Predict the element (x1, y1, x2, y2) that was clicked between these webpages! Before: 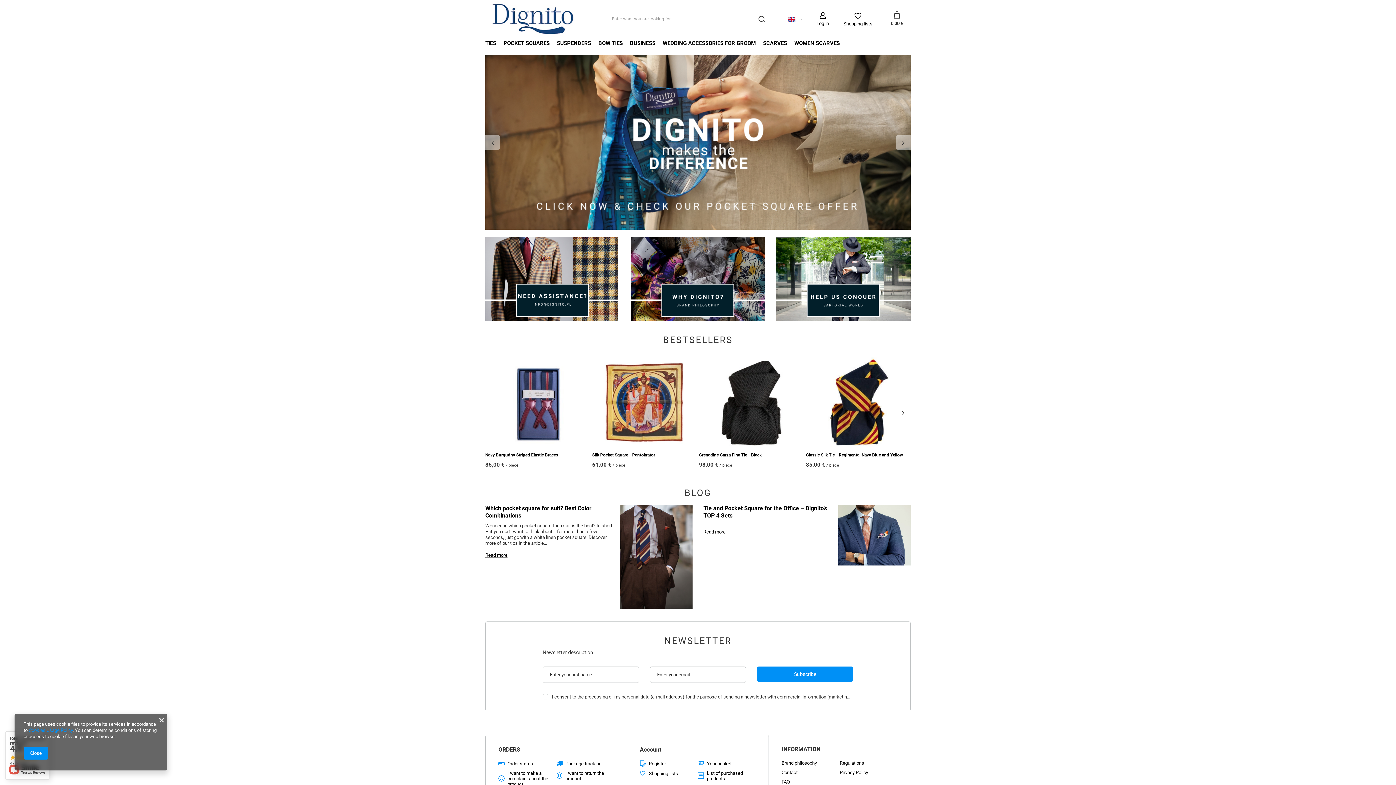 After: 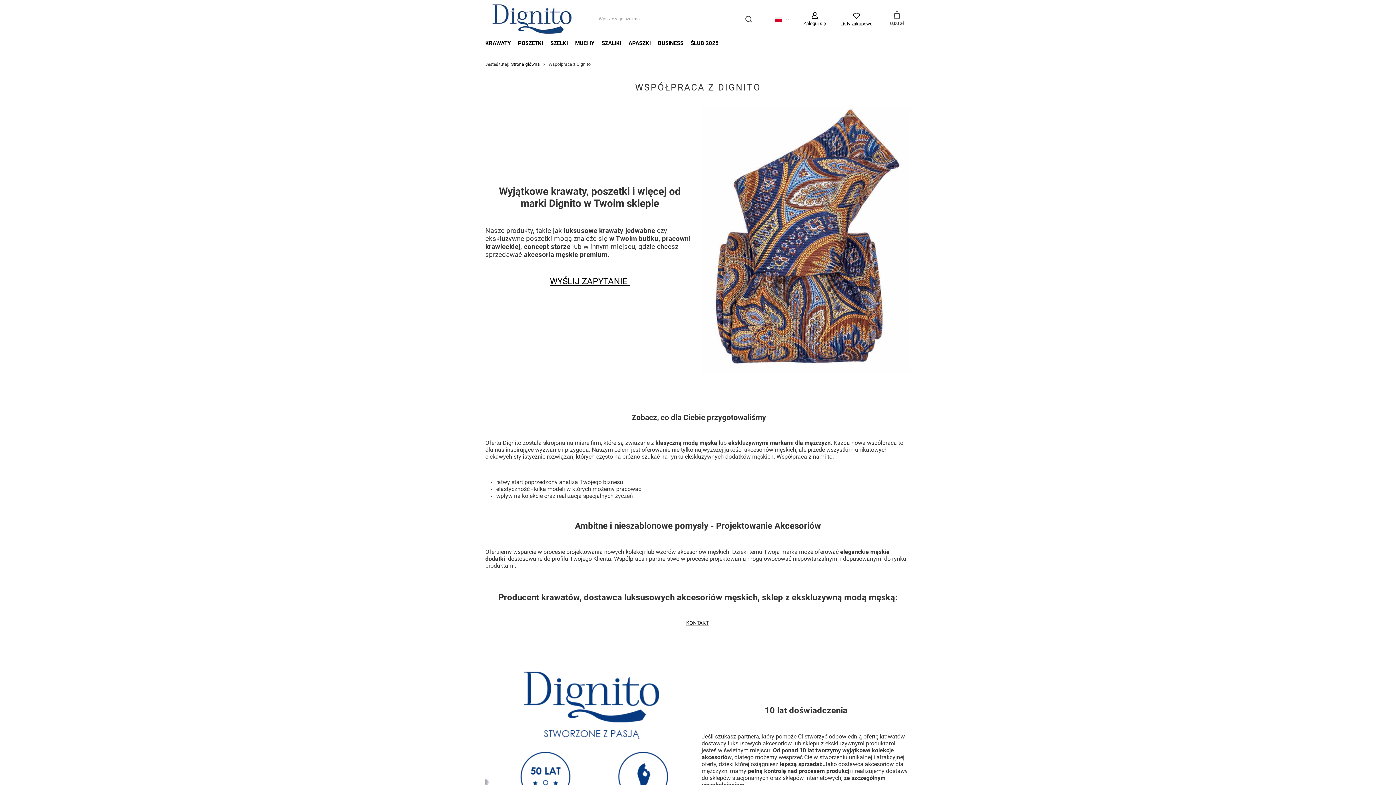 Action: bbox: (776, 237, 910, 321)